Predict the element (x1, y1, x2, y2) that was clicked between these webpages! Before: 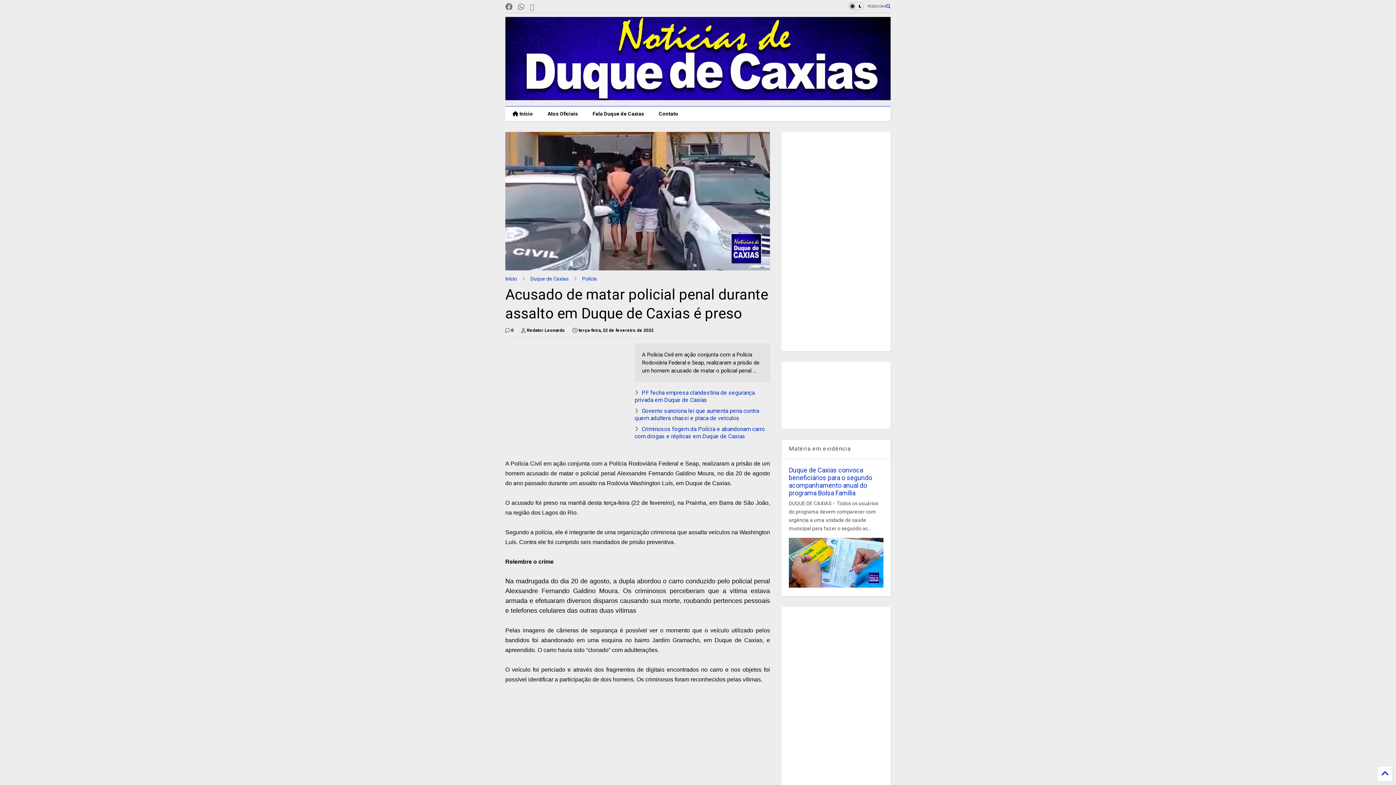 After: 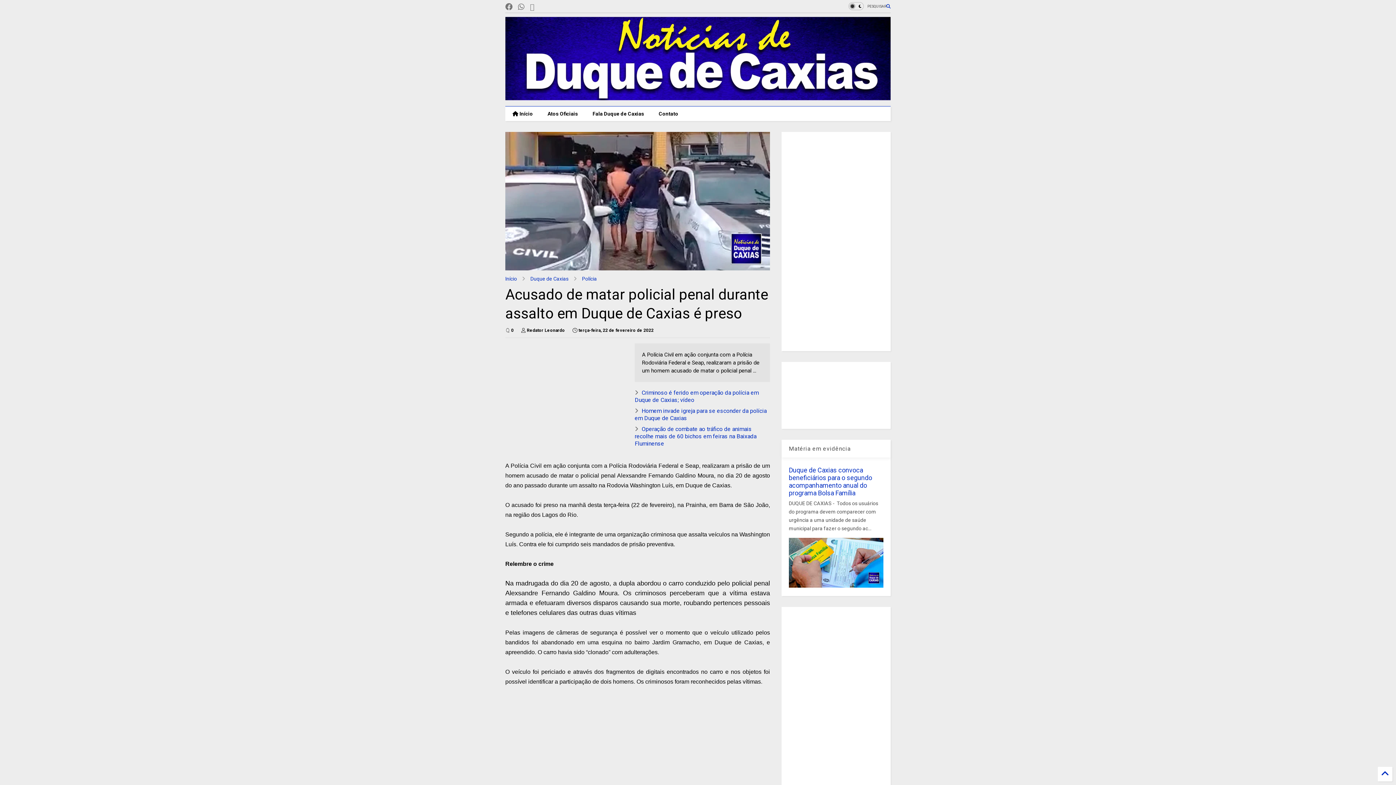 Action: bbox: (572, 327, 653, 334) label:  terça-feira, 22 de fevereiro de 2022